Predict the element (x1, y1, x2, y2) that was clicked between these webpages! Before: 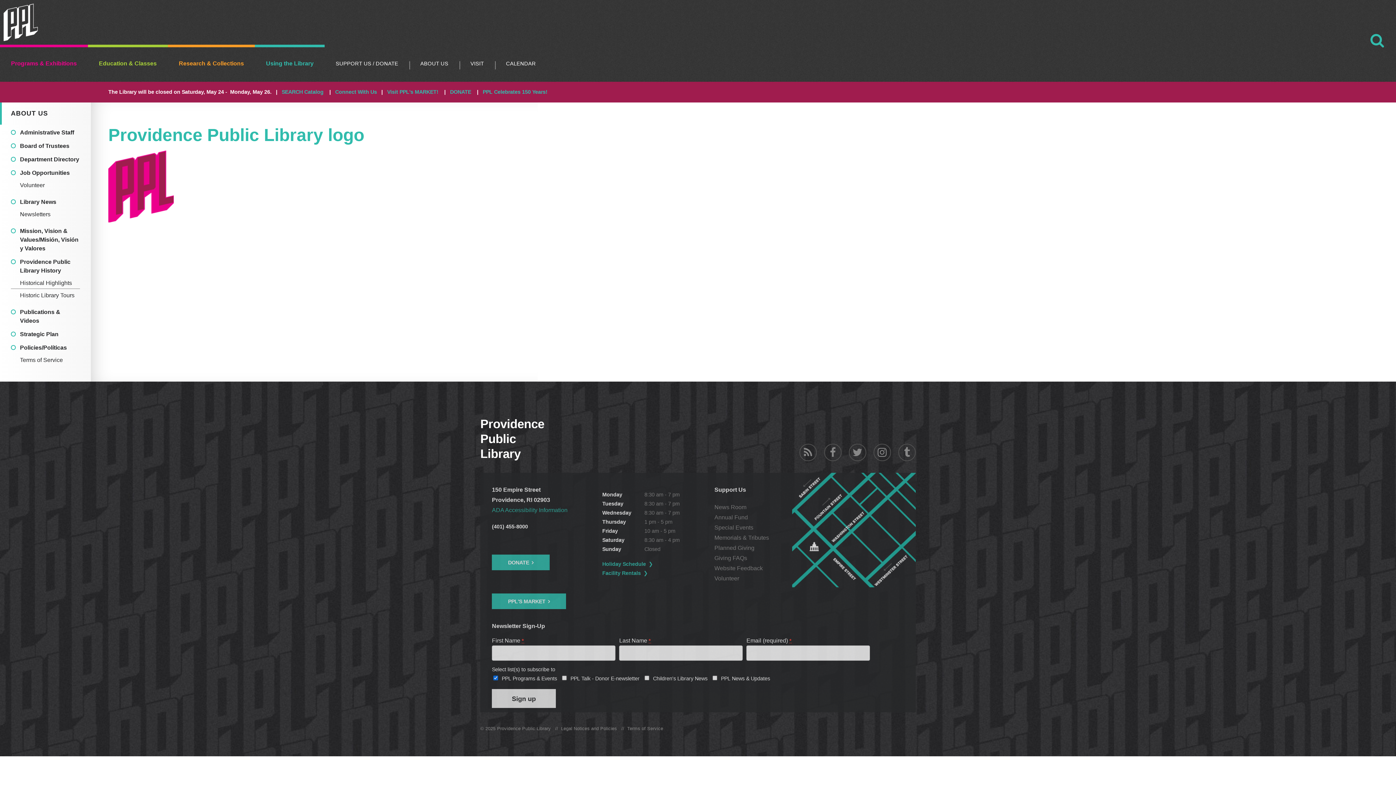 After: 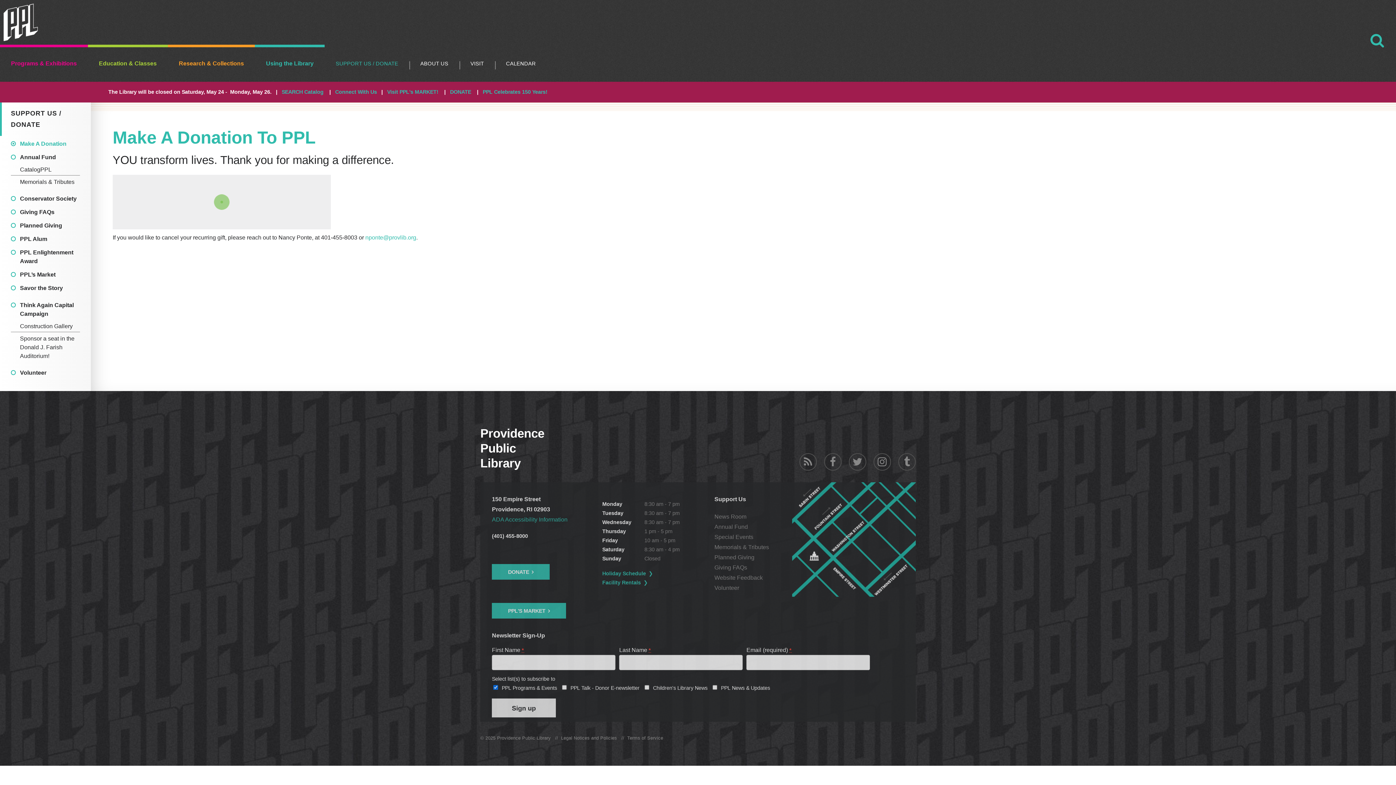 Action: label: DONATE bbox: (492, 554, 549, 570)